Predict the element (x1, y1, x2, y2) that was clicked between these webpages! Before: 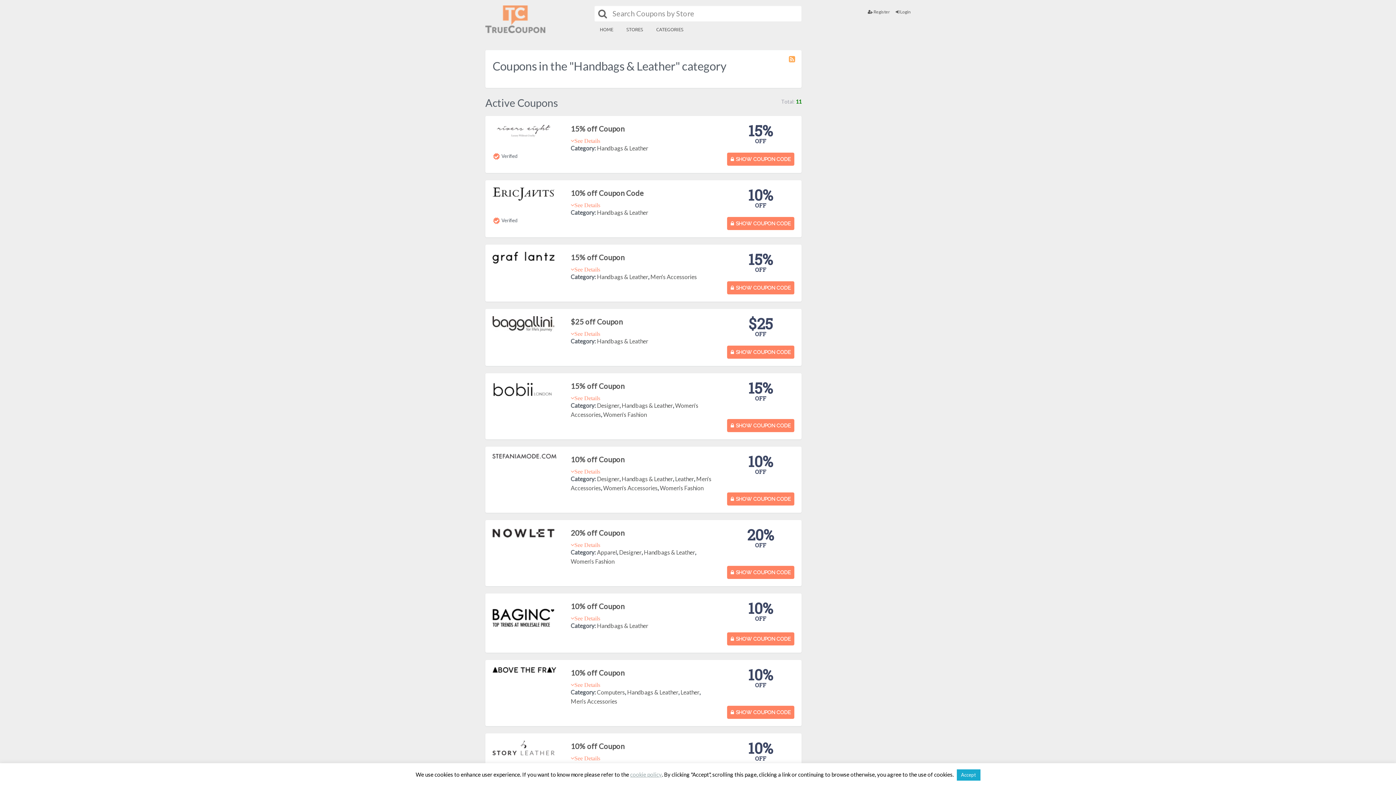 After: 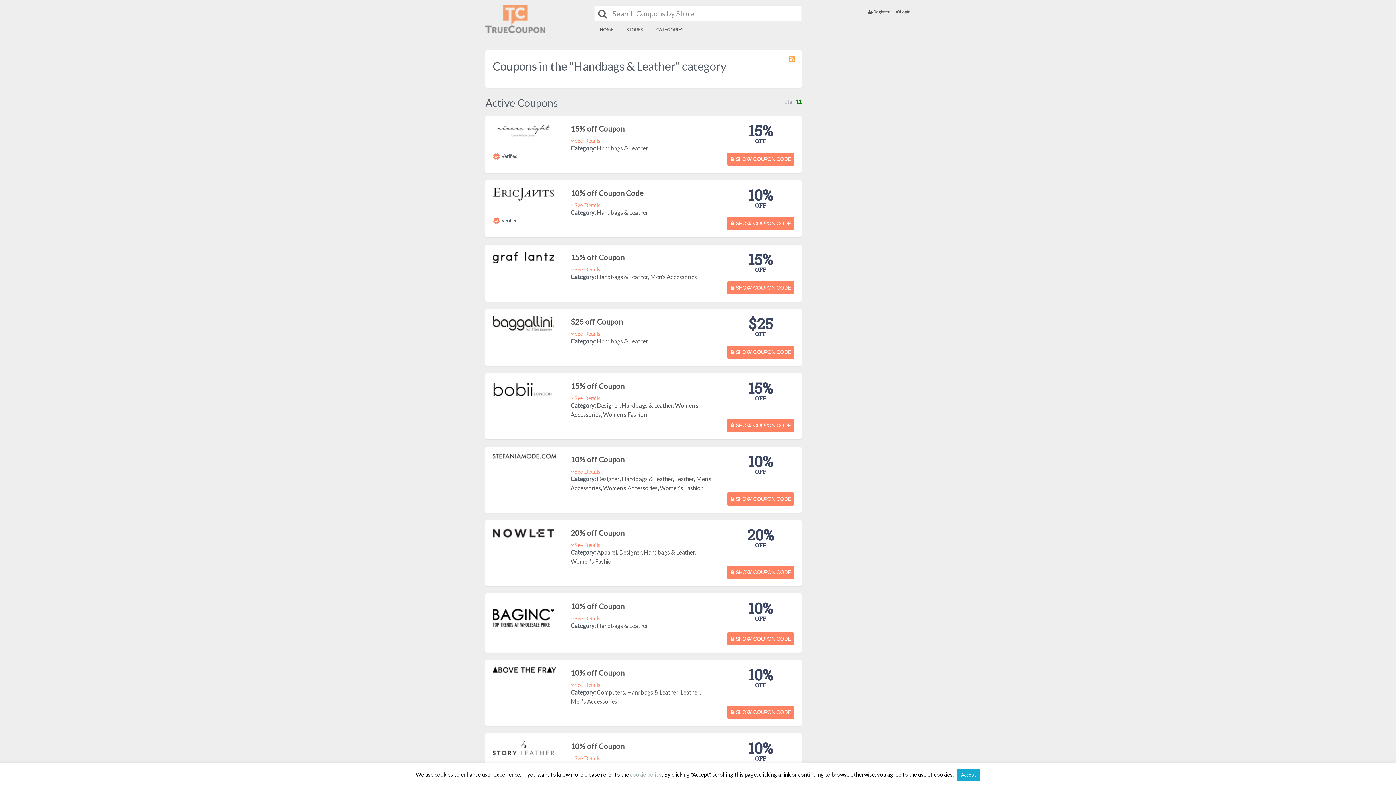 Action: bbox: (627, 689, 678, 696) label: Handbags & Leather